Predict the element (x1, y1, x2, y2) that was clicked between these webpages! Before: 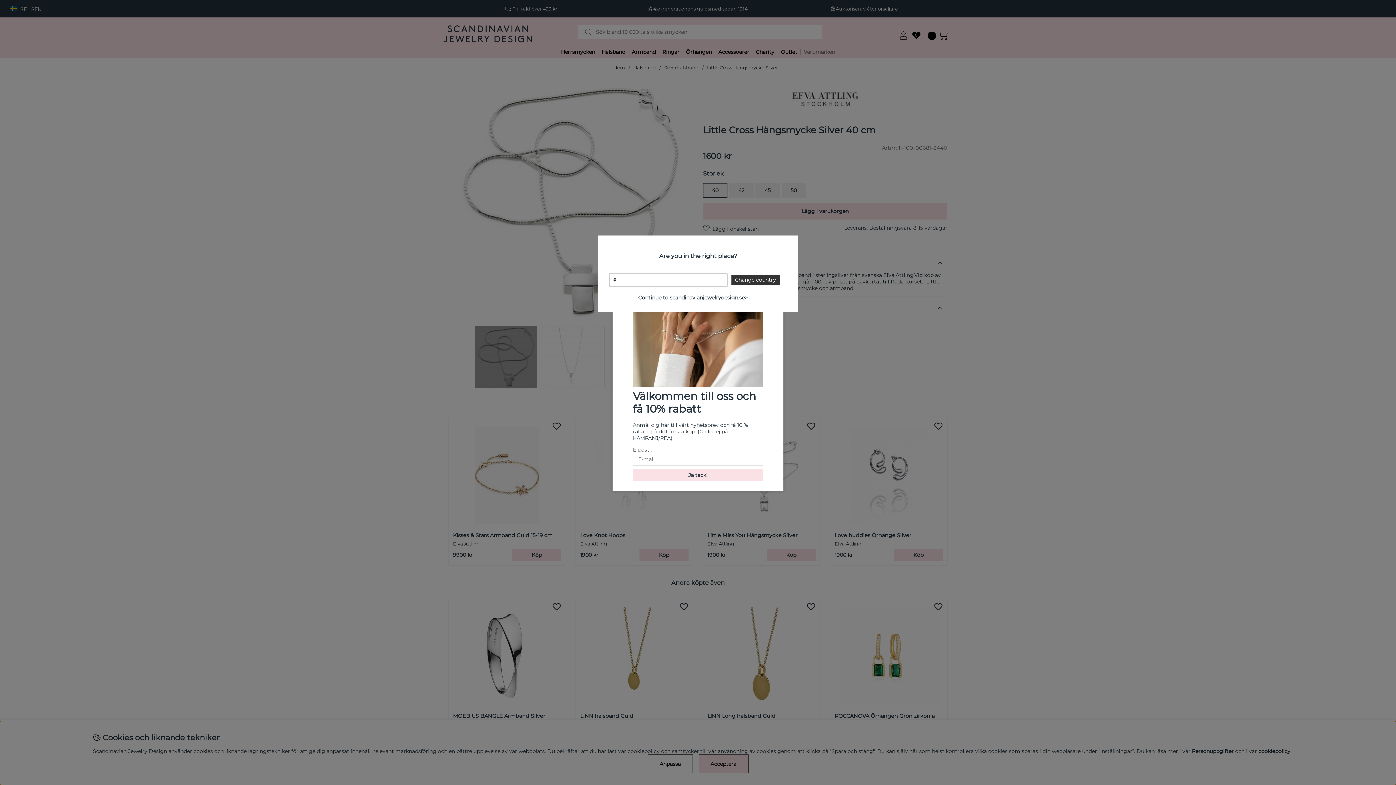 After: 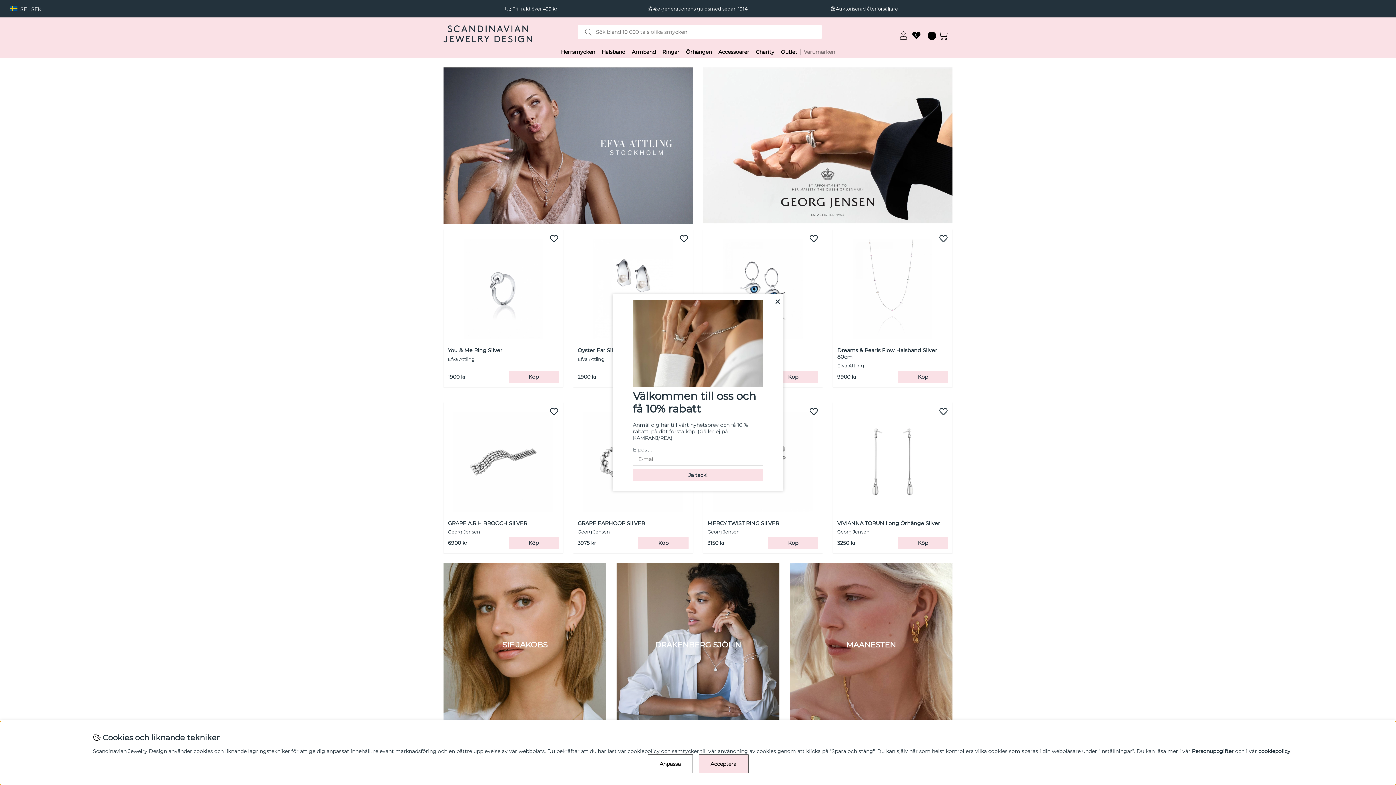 Action: bbox: (731, 275, 779, 285) label: Change country